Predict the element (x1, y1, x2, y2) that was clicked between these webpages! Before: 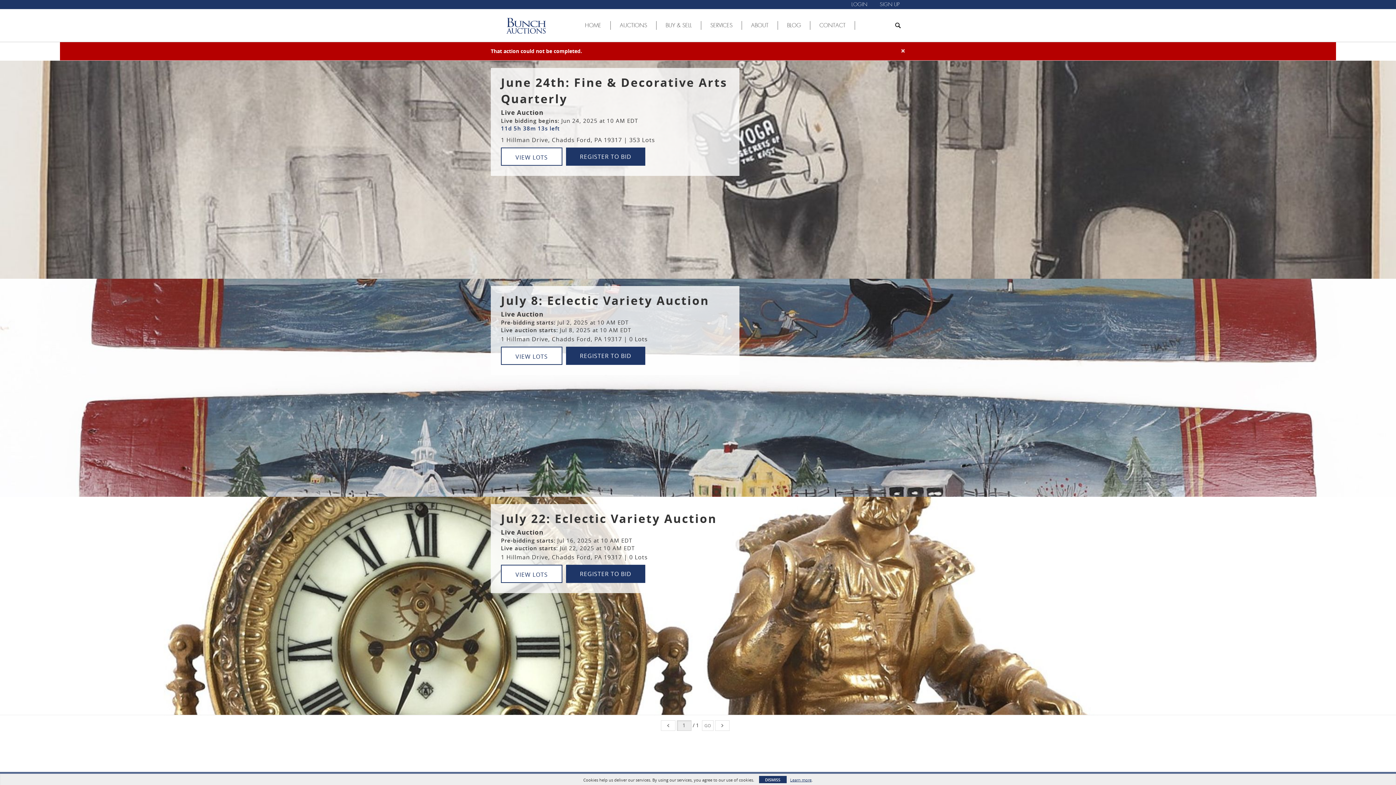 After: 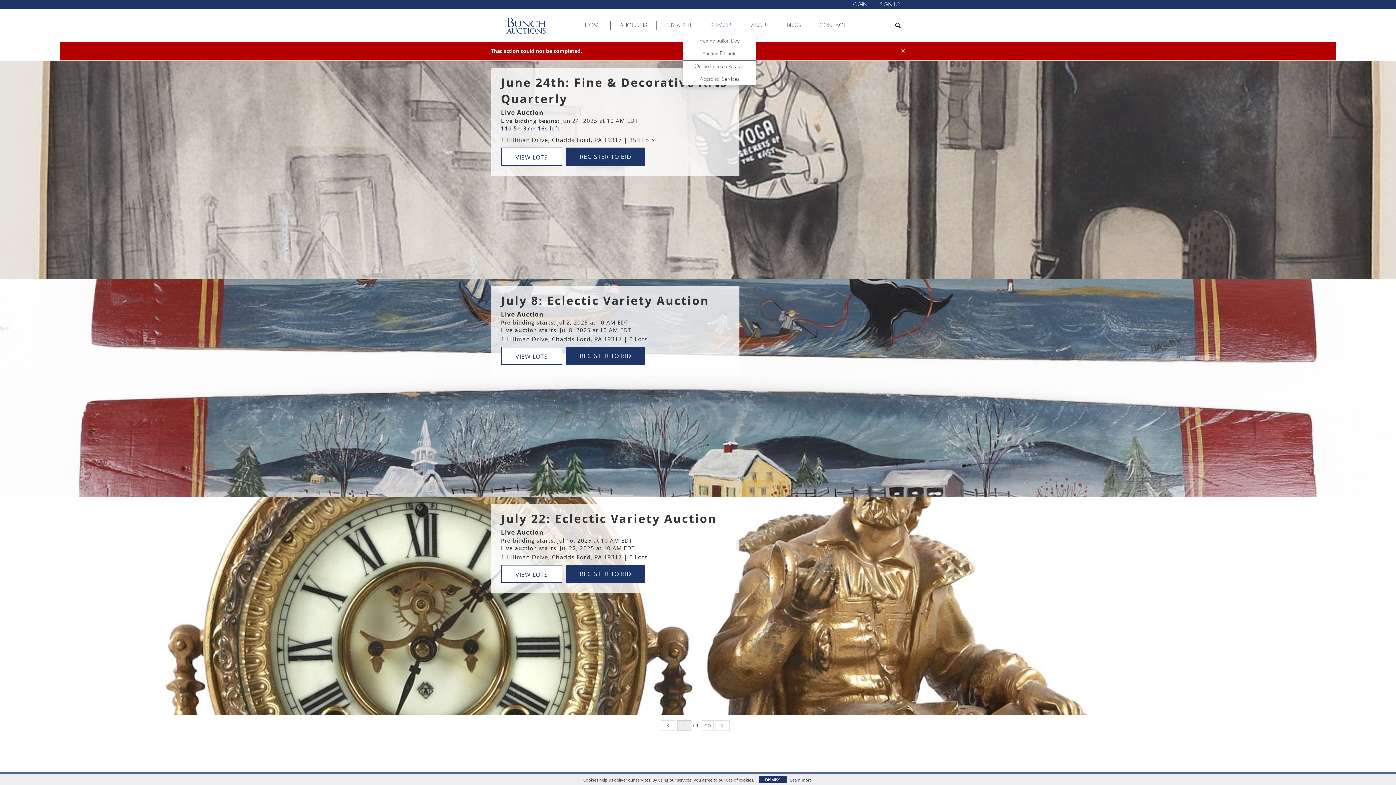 Action: label: SERVICES bbox: (701, 21, 742, 29)